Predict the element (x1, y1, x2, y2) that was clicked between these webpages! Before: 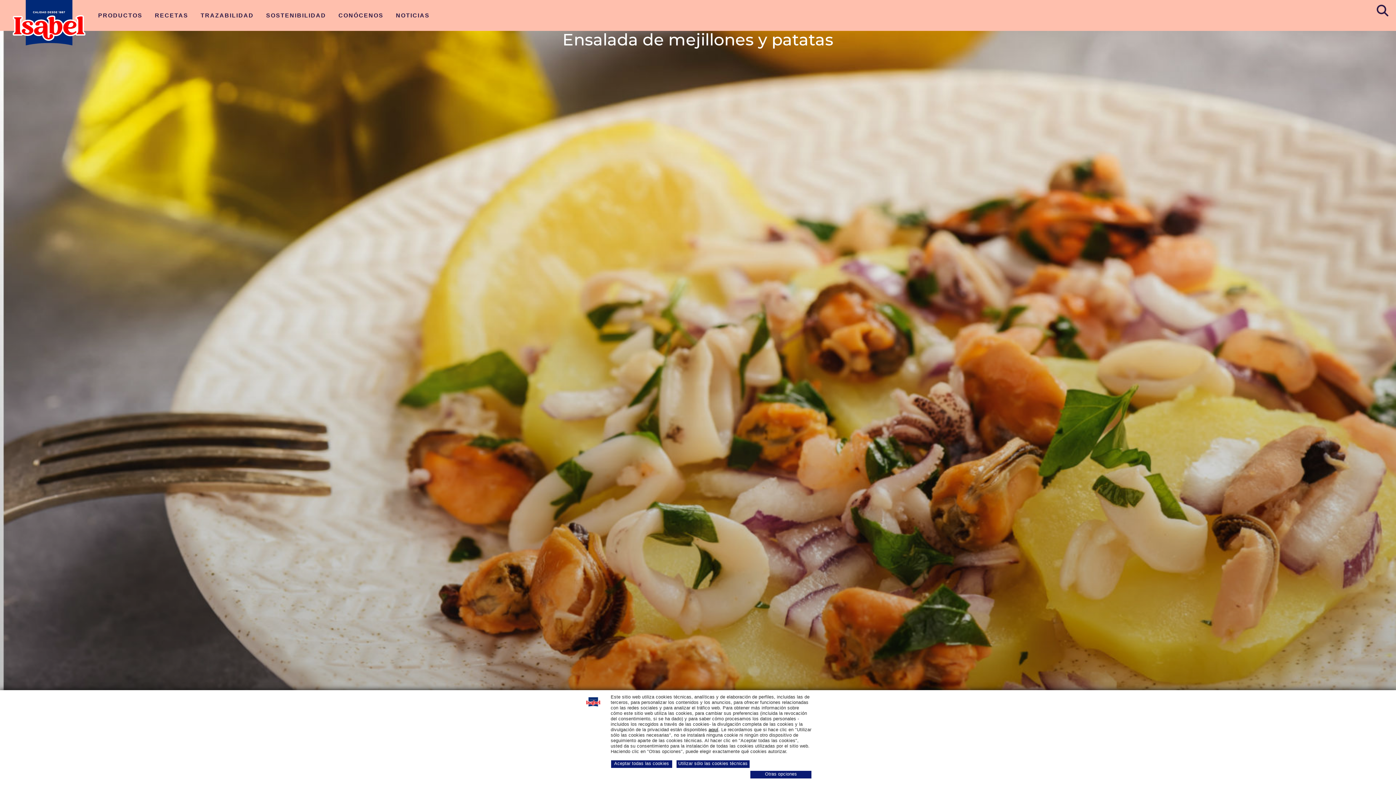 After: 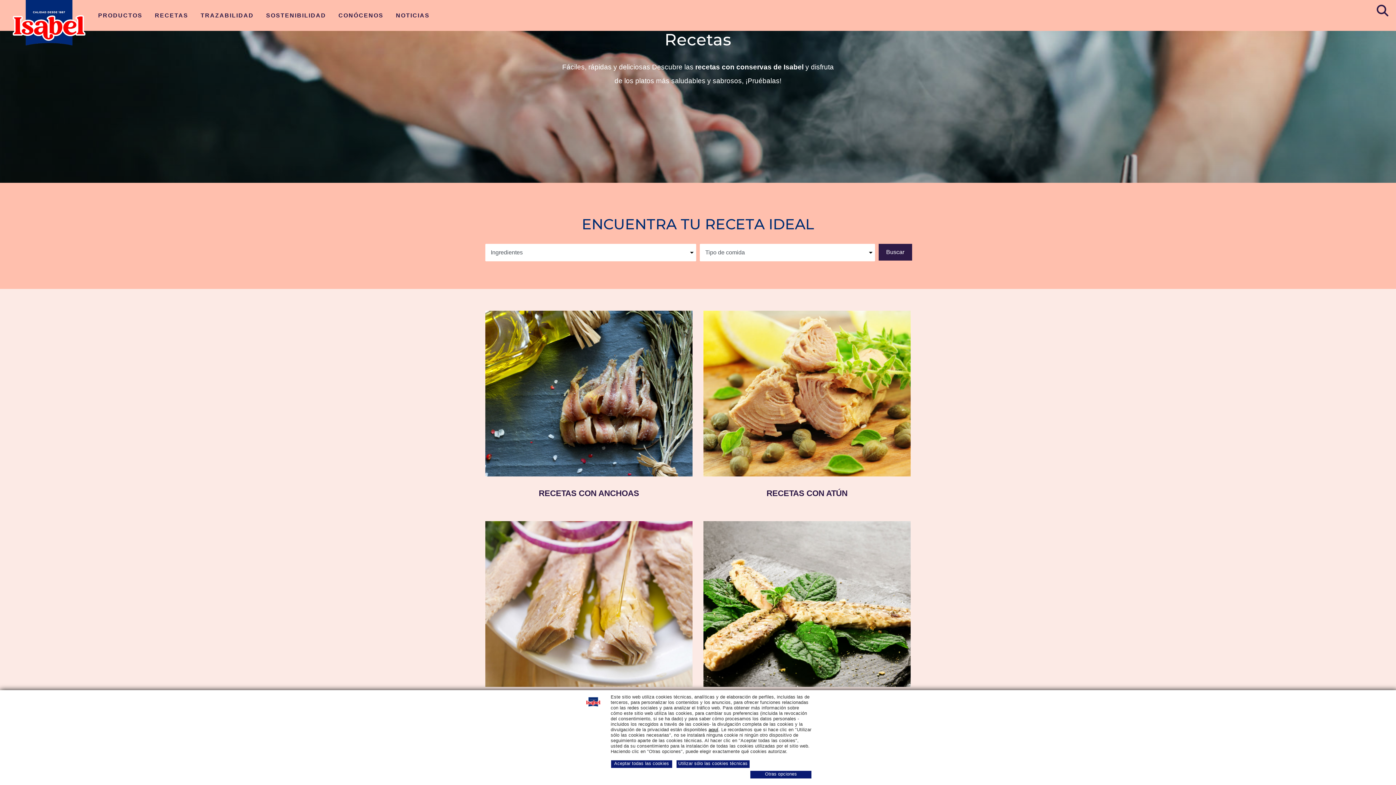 Action: bbox: (154, 12, 188, 18) label: RECETAS